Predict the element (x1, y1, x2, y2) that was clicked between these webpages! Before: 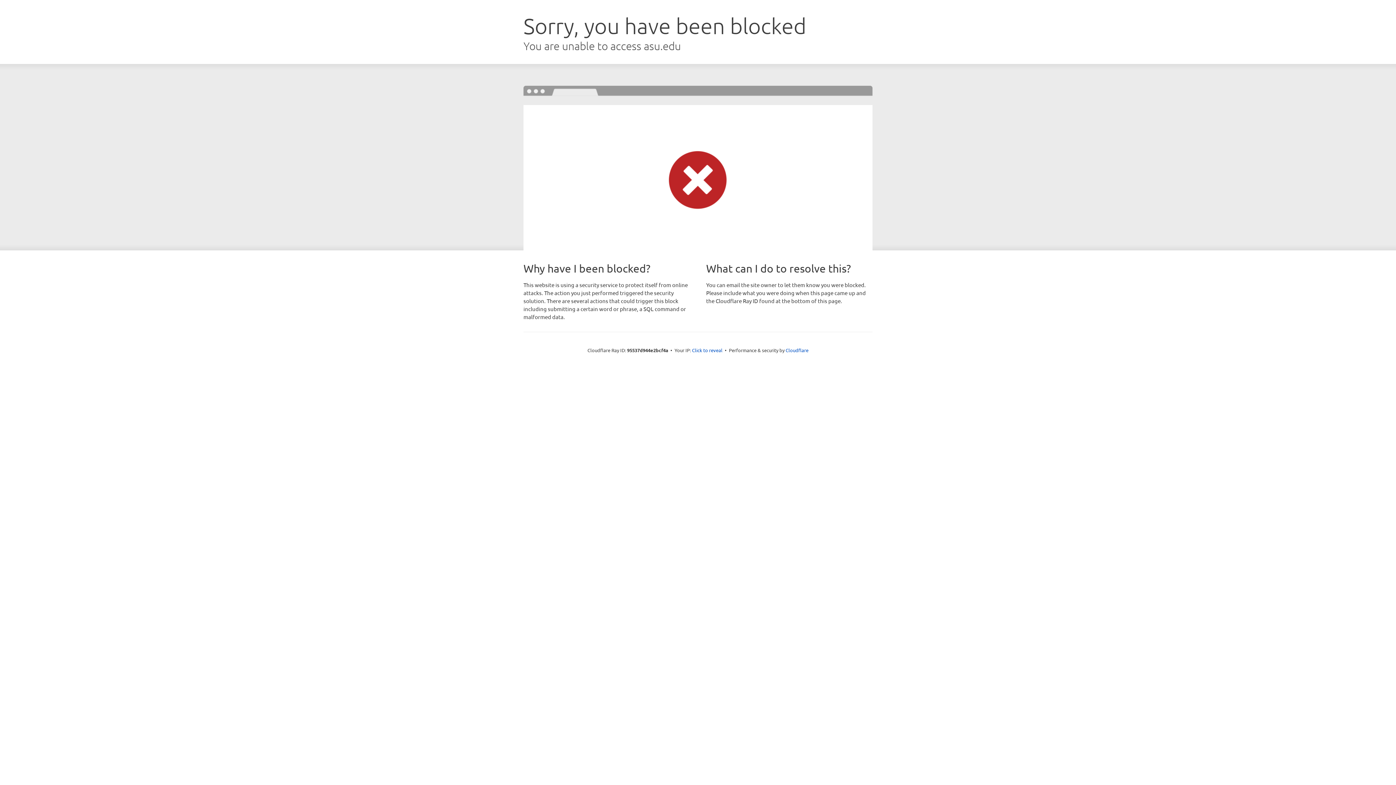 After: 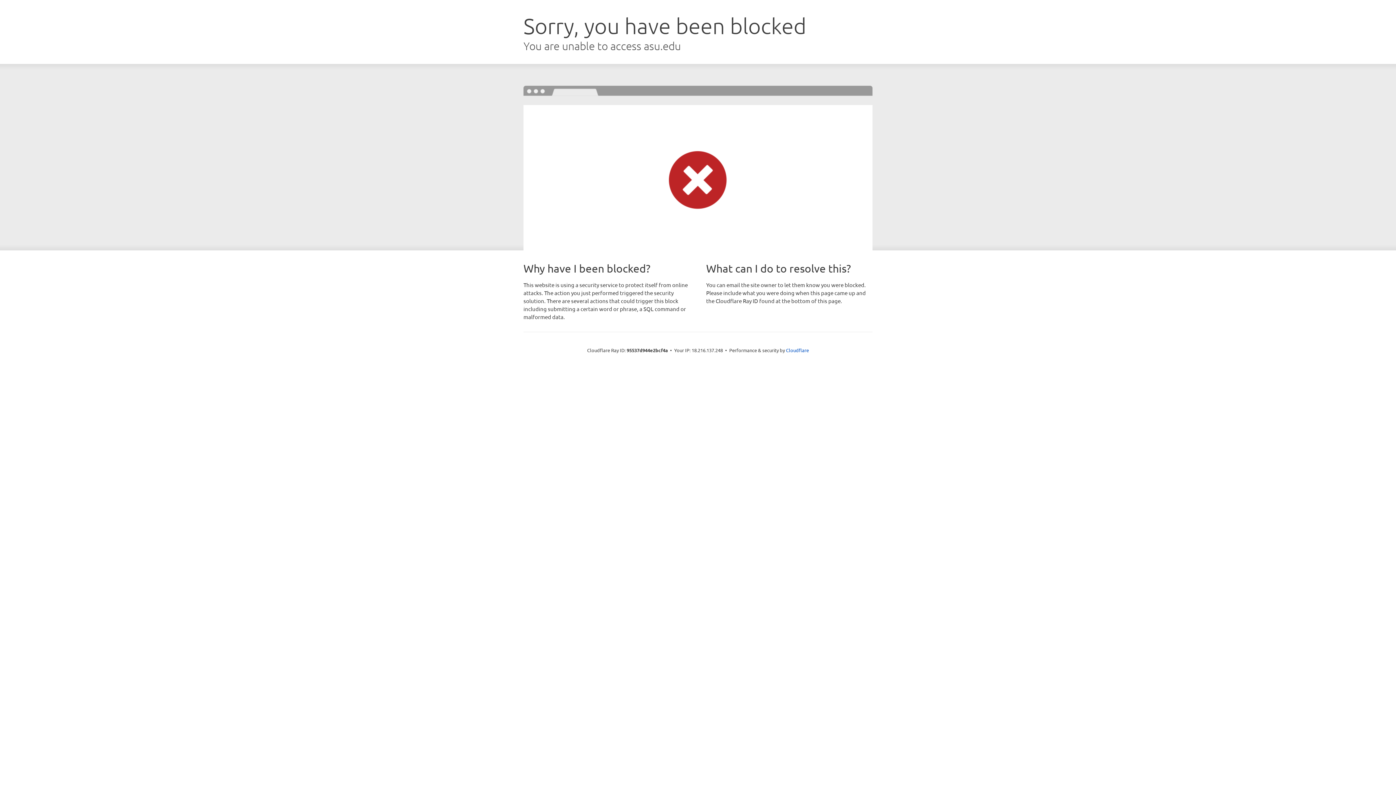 Action: bbox: (692, 346, 722, 353) label: Click to reveal